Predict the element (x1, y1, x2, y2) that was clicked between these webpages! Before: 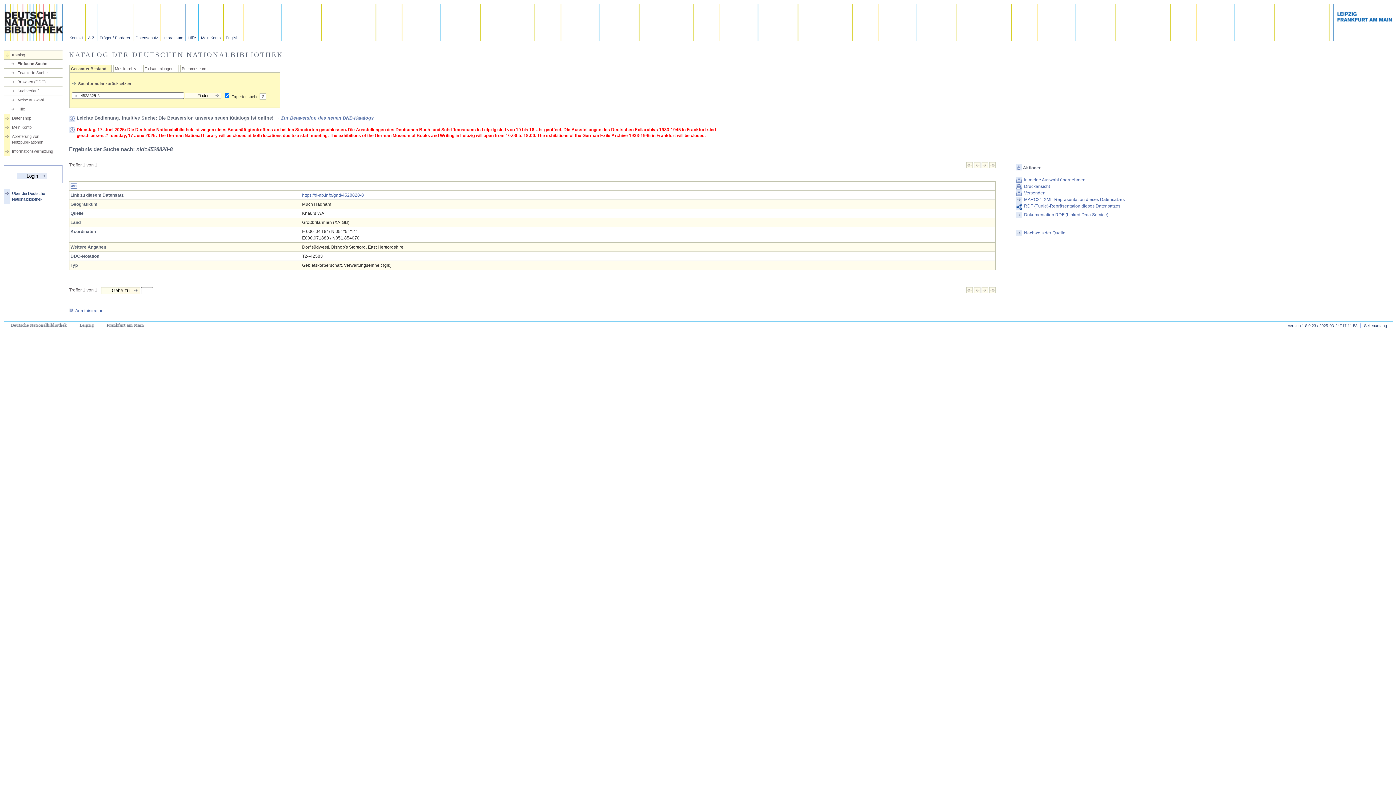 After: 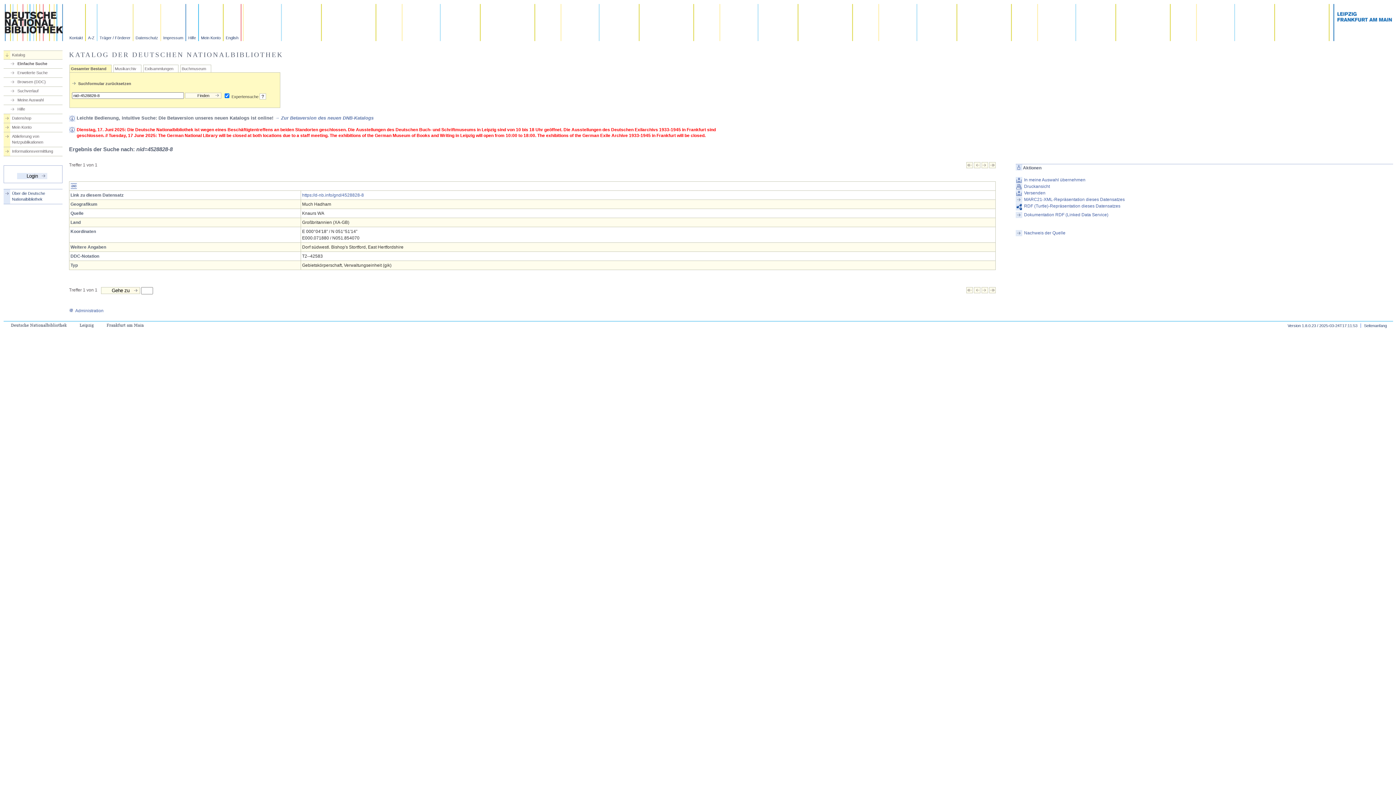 Action: bbox: (966, 289, 973, 294)